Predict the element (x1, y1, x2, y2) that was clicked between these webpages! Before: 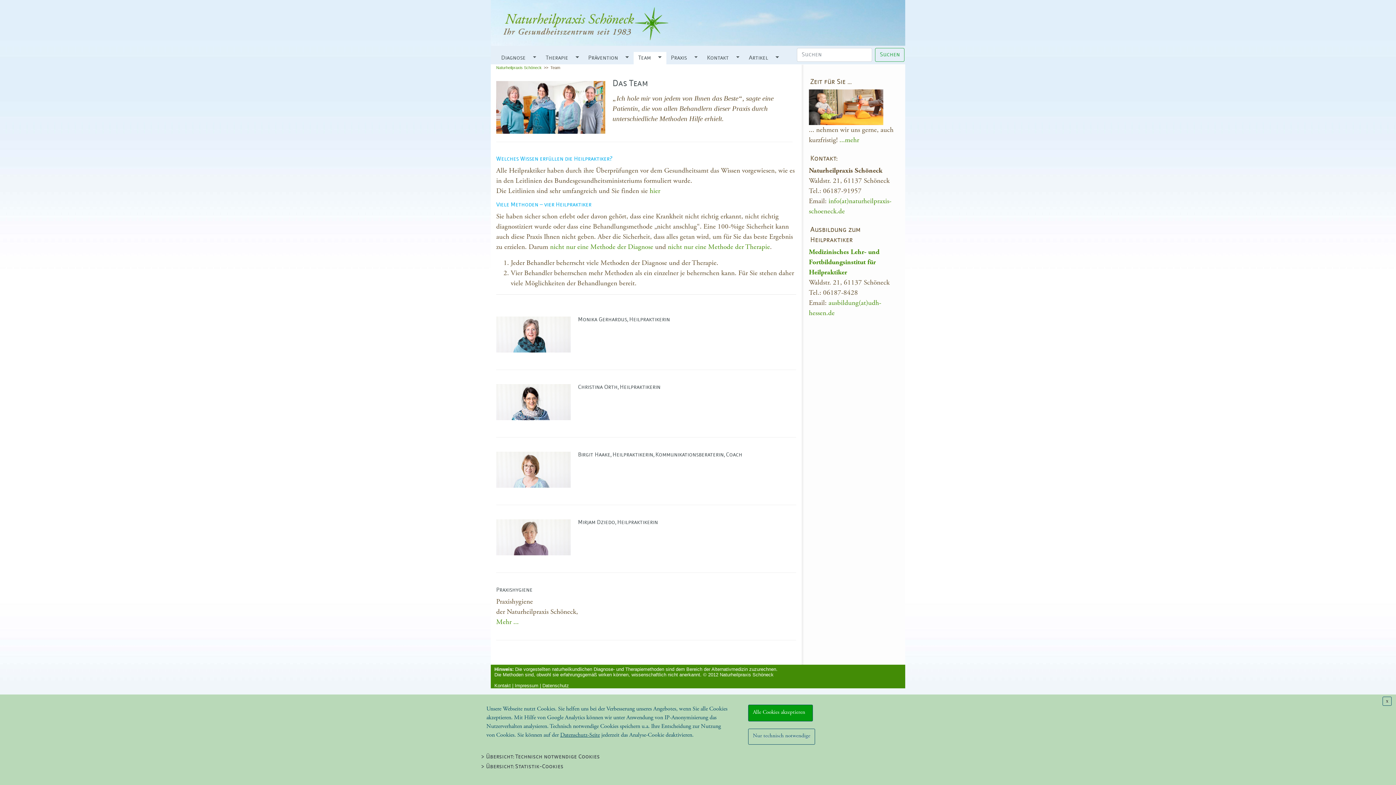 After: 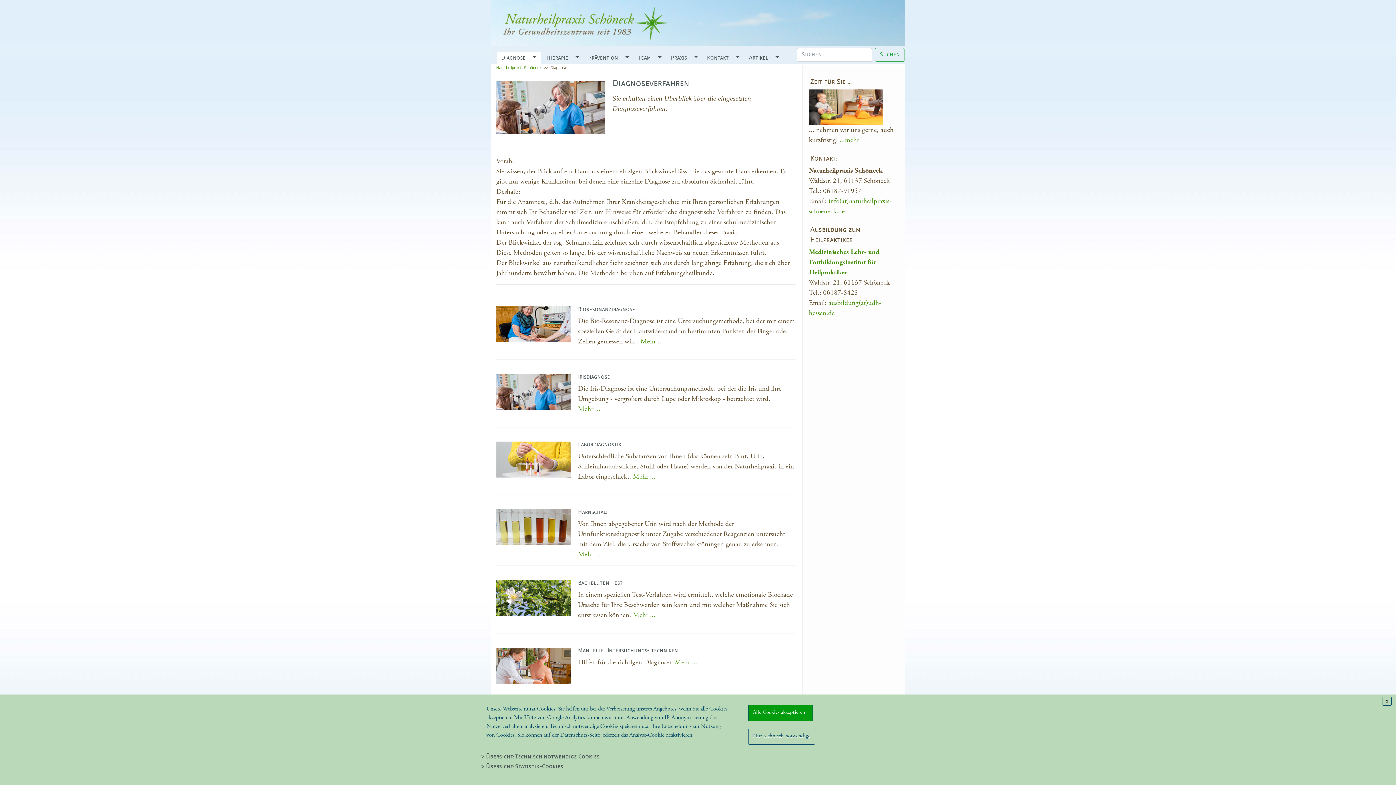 Action: bbox: (550, 242, 653, 251) label: nicht nur eine Methode der Diagnose